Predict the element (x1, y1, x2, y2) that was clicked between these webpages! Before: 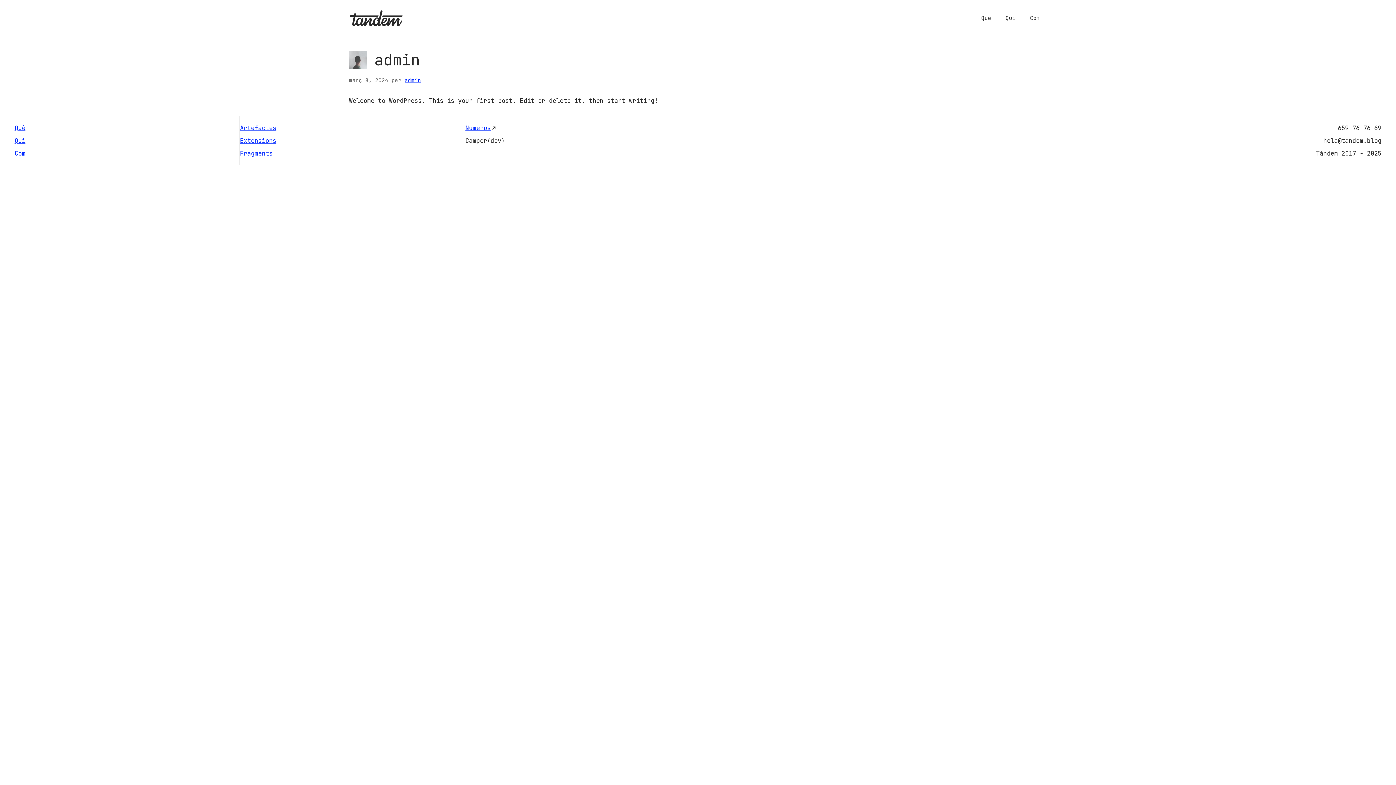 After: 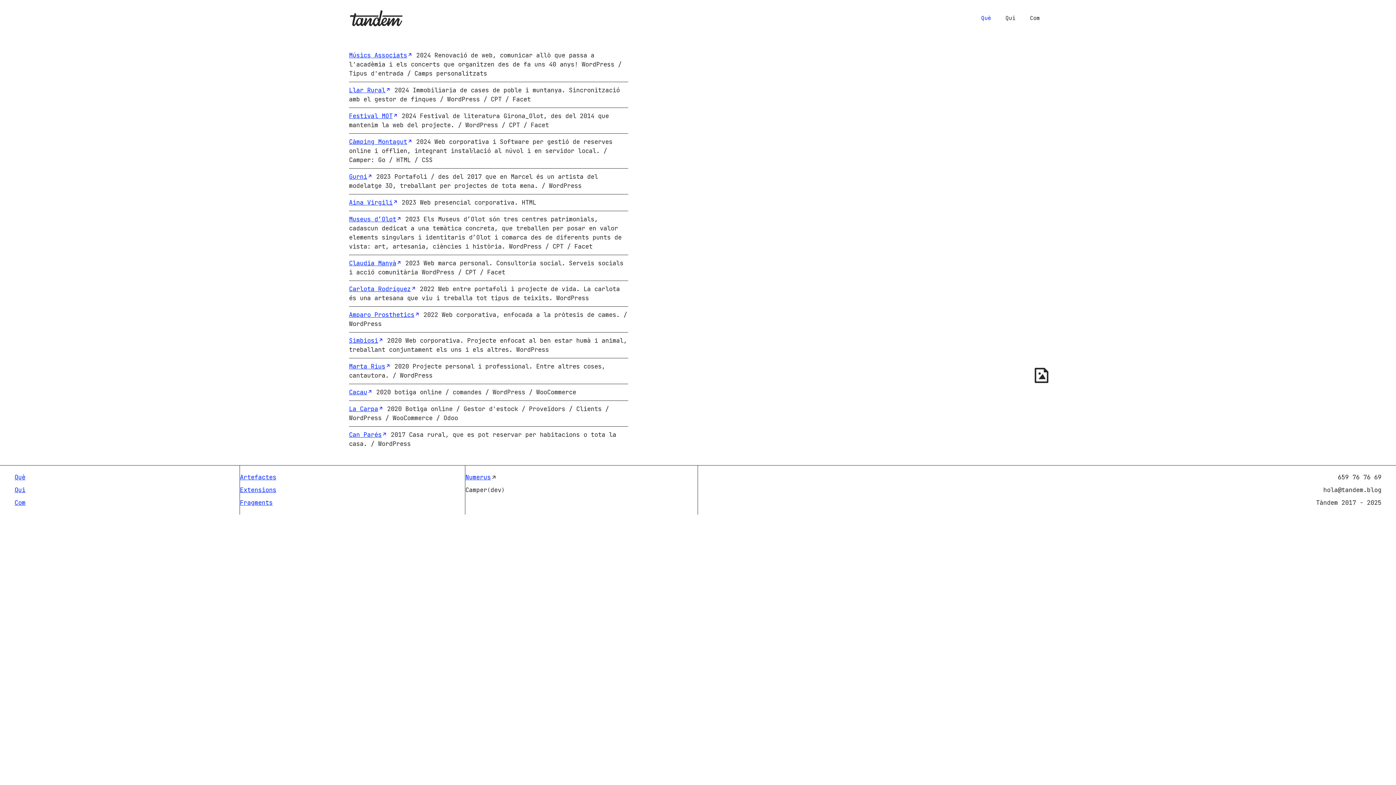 Action: bbox: (974, 7, 998, 29) label: Què